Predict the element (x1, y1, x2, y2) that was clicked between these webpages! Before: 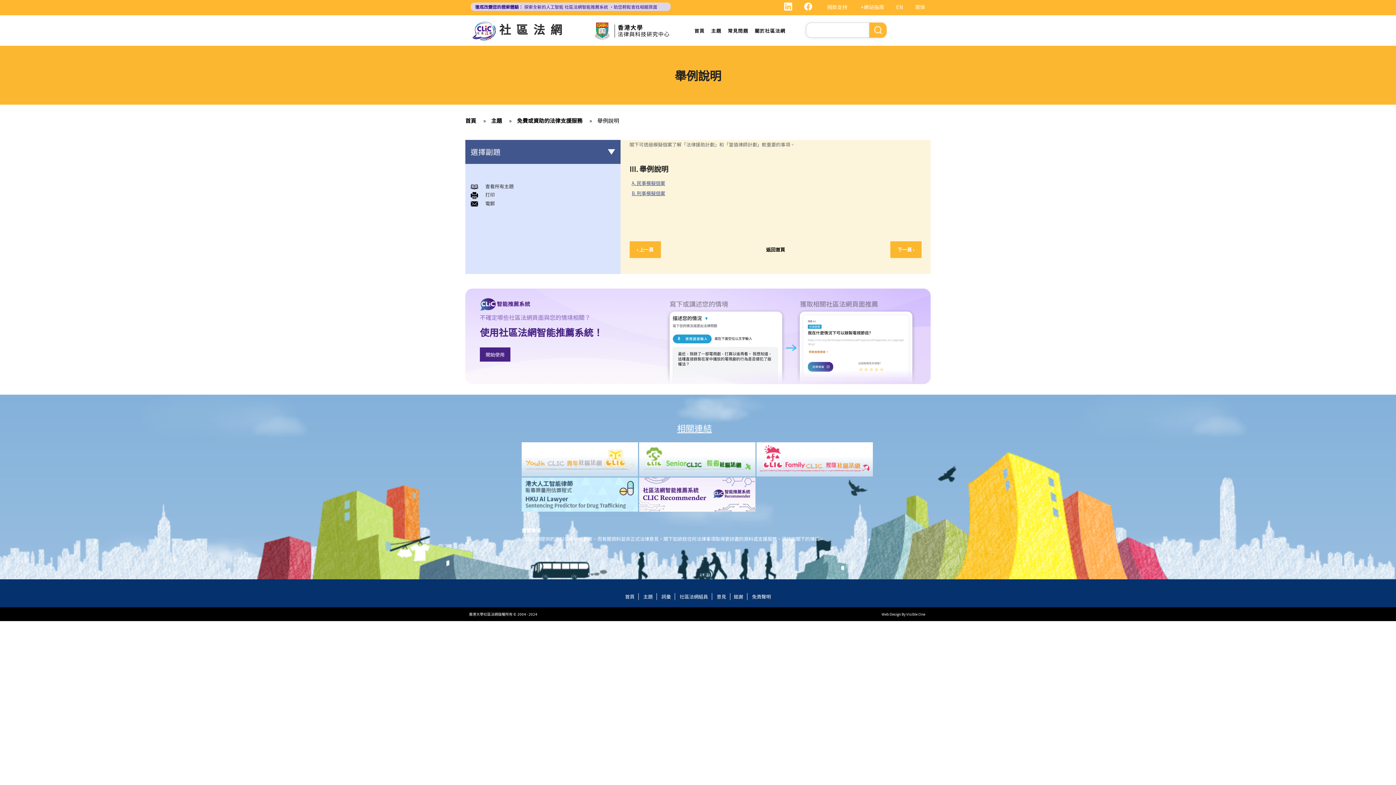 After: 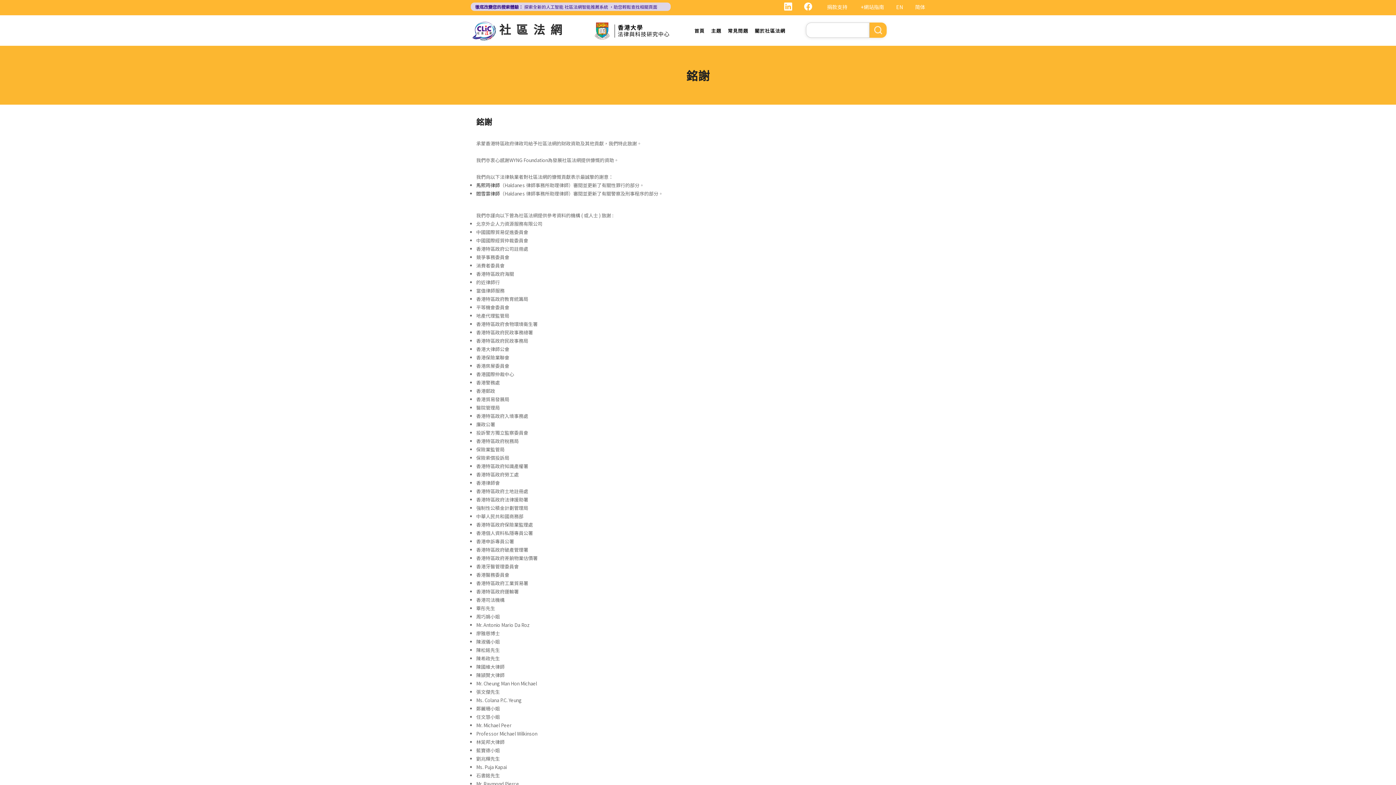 Action: label: 銘謝 bbox: (730, 593, 747, 600)